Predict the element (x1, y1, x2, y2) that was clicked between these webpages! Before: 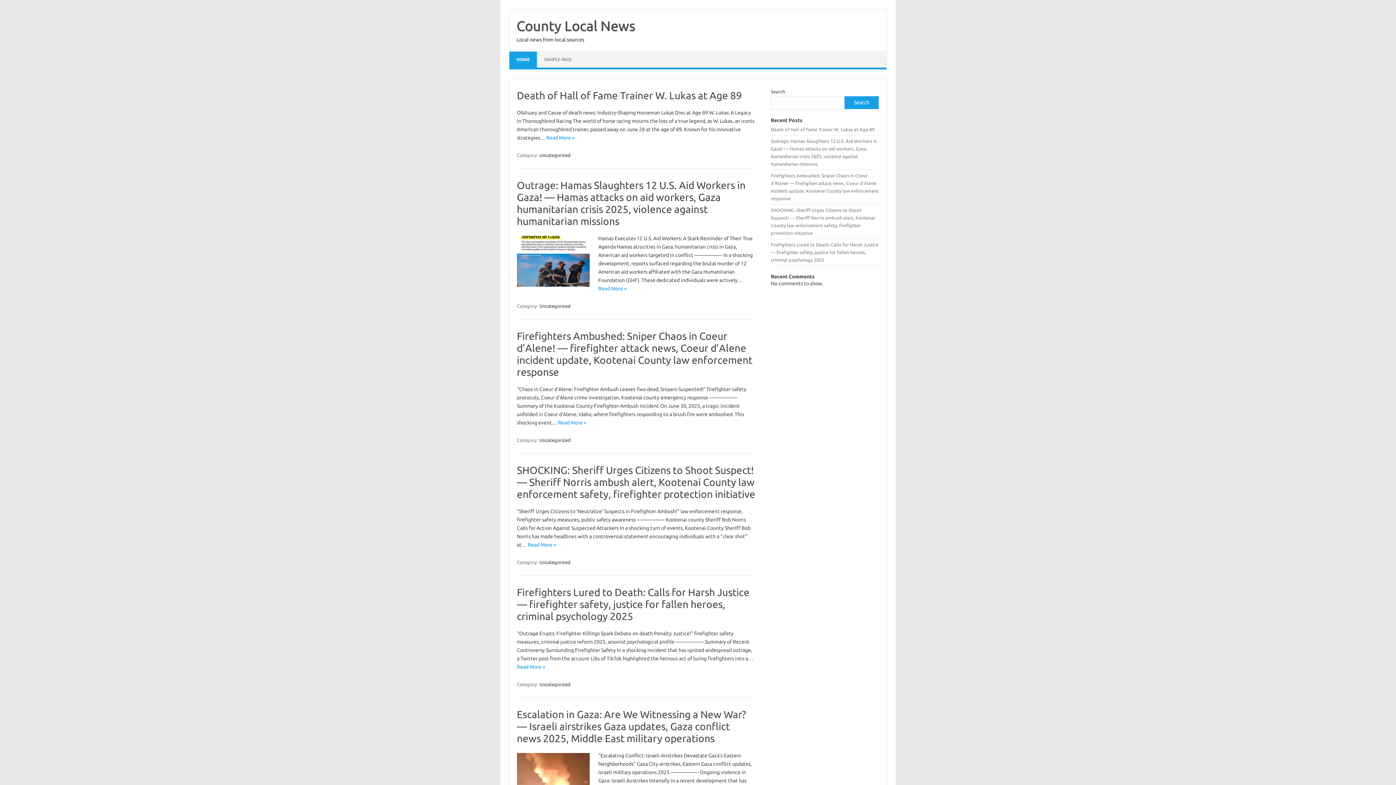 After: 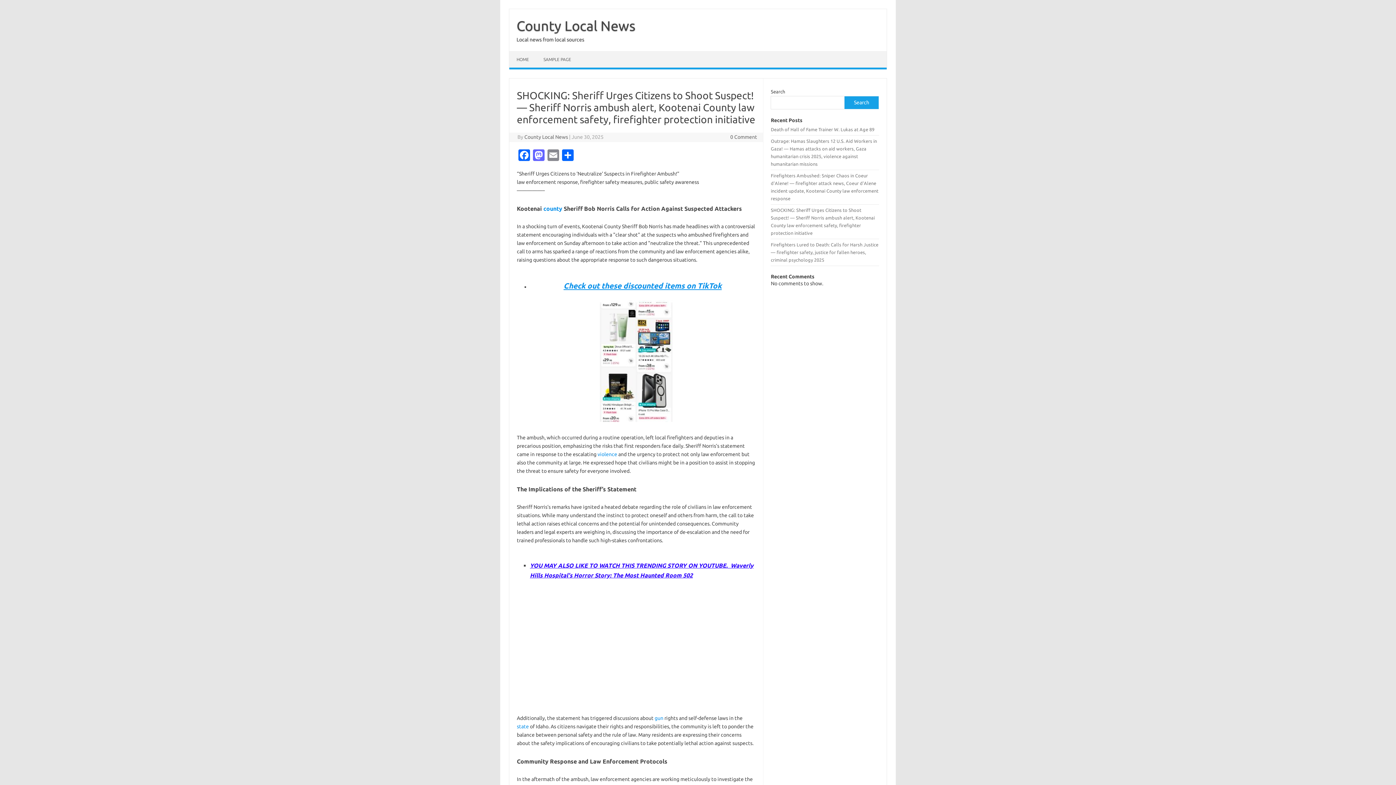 Action: label: Read More » bbox: (527, 542, 556, 548)